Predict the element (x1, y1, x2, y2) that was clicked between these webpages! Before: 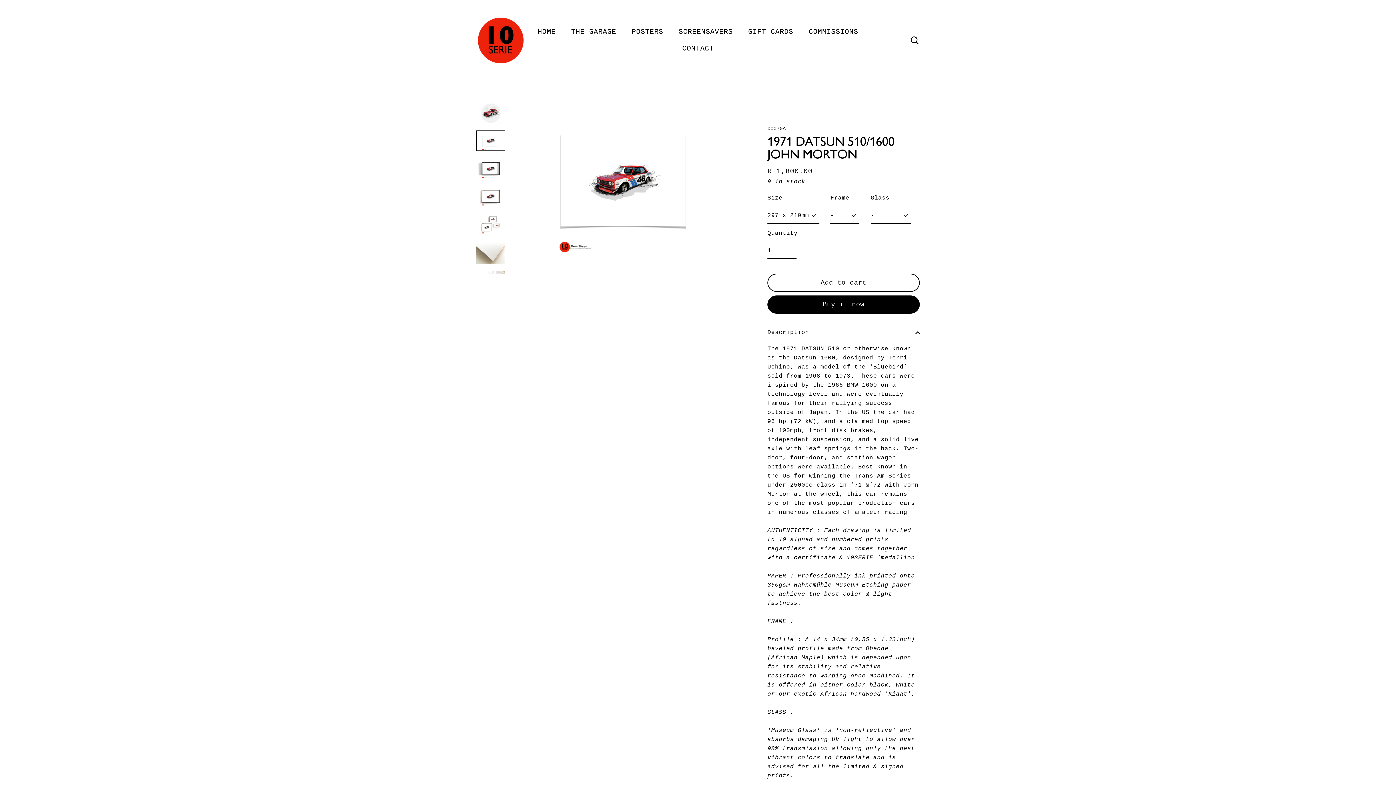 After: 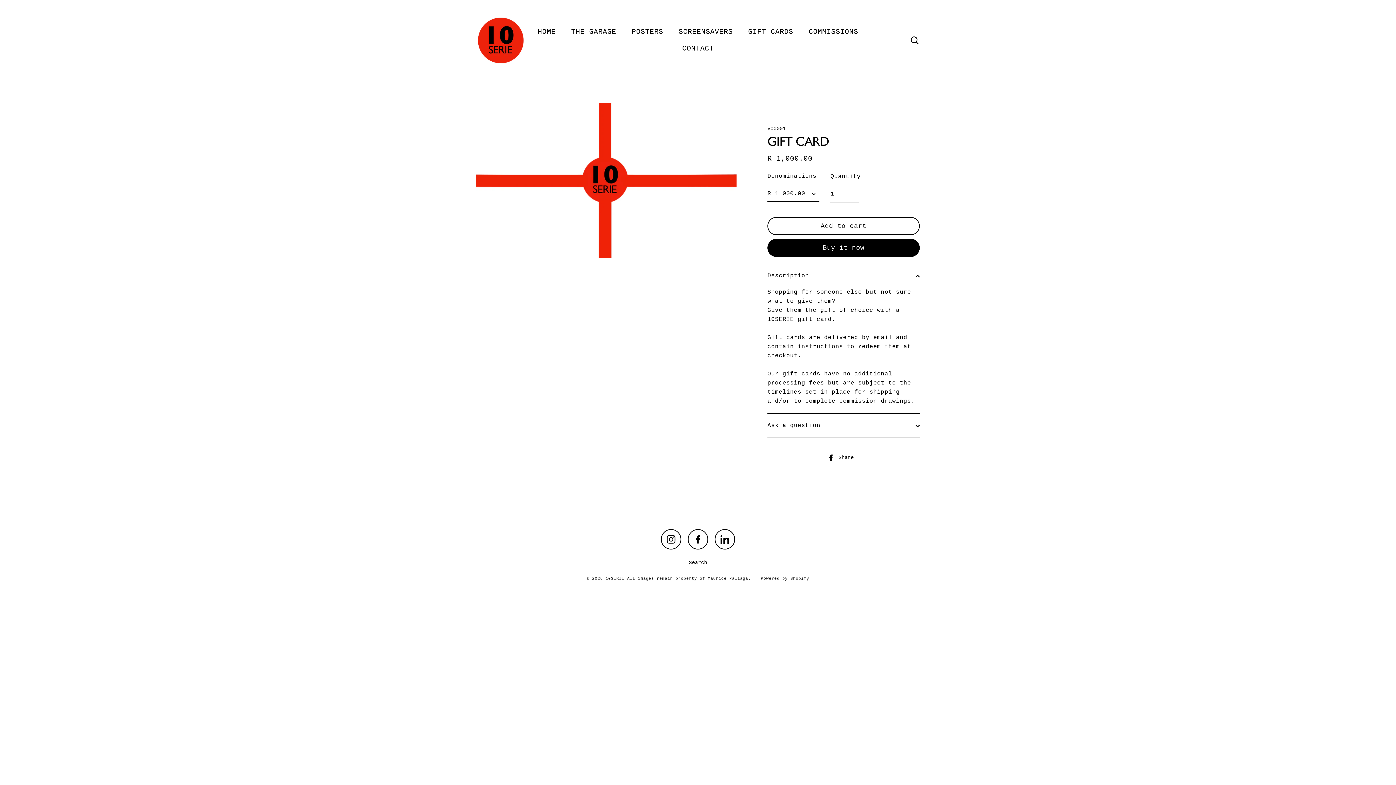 Action: label: GIFT CARDS bbox: (742, 23, 798, 40)